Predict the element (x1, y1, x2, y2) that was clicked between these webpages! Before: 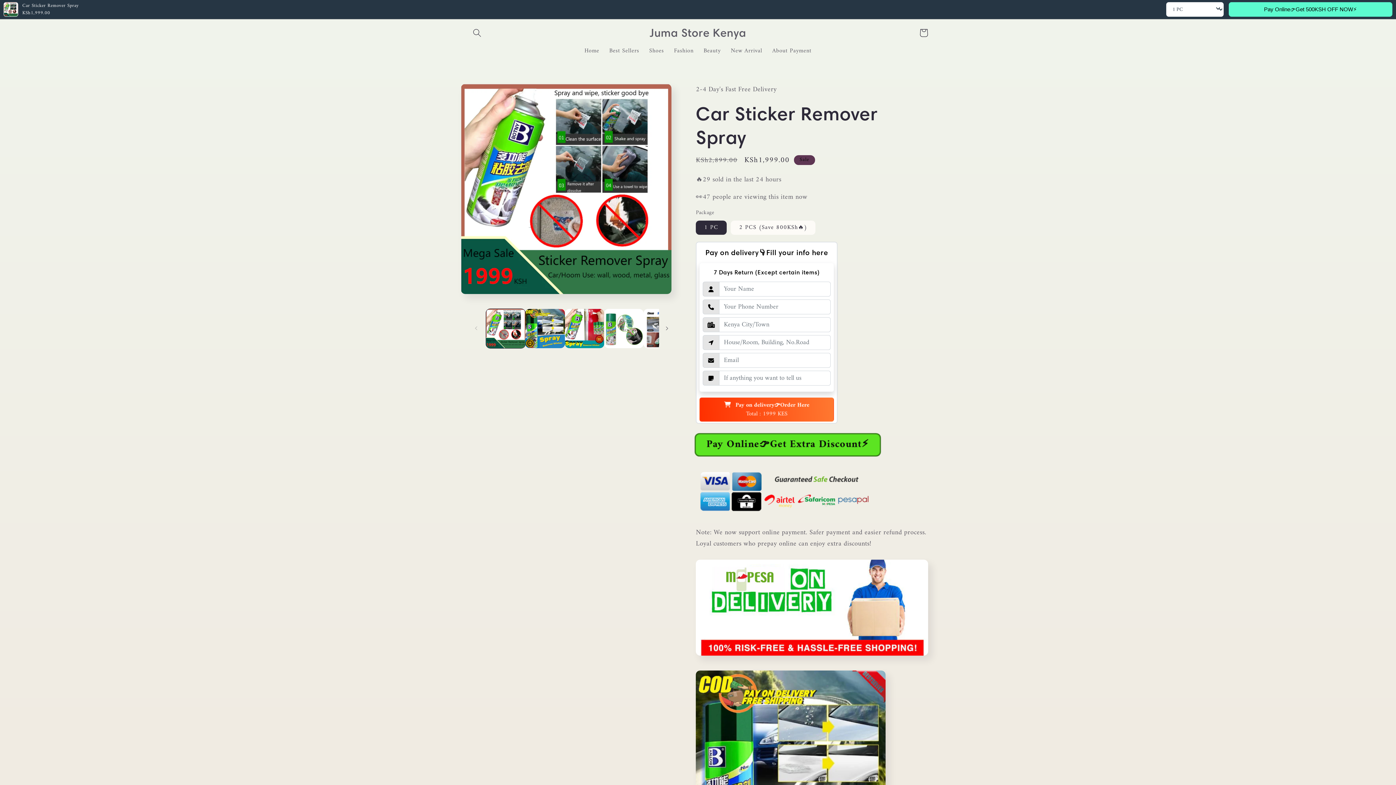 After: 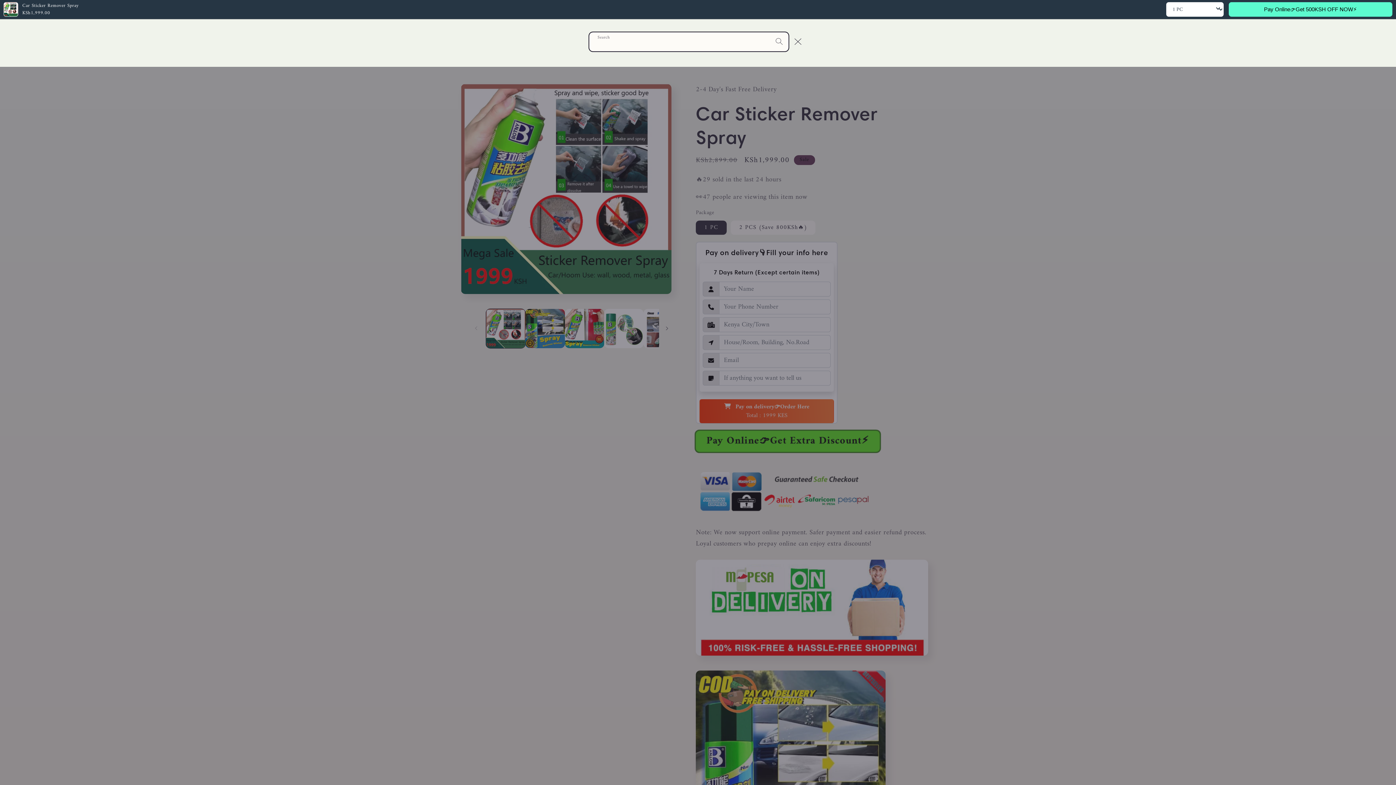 Action: label: Search bbox: (468, 23, 486, 42)